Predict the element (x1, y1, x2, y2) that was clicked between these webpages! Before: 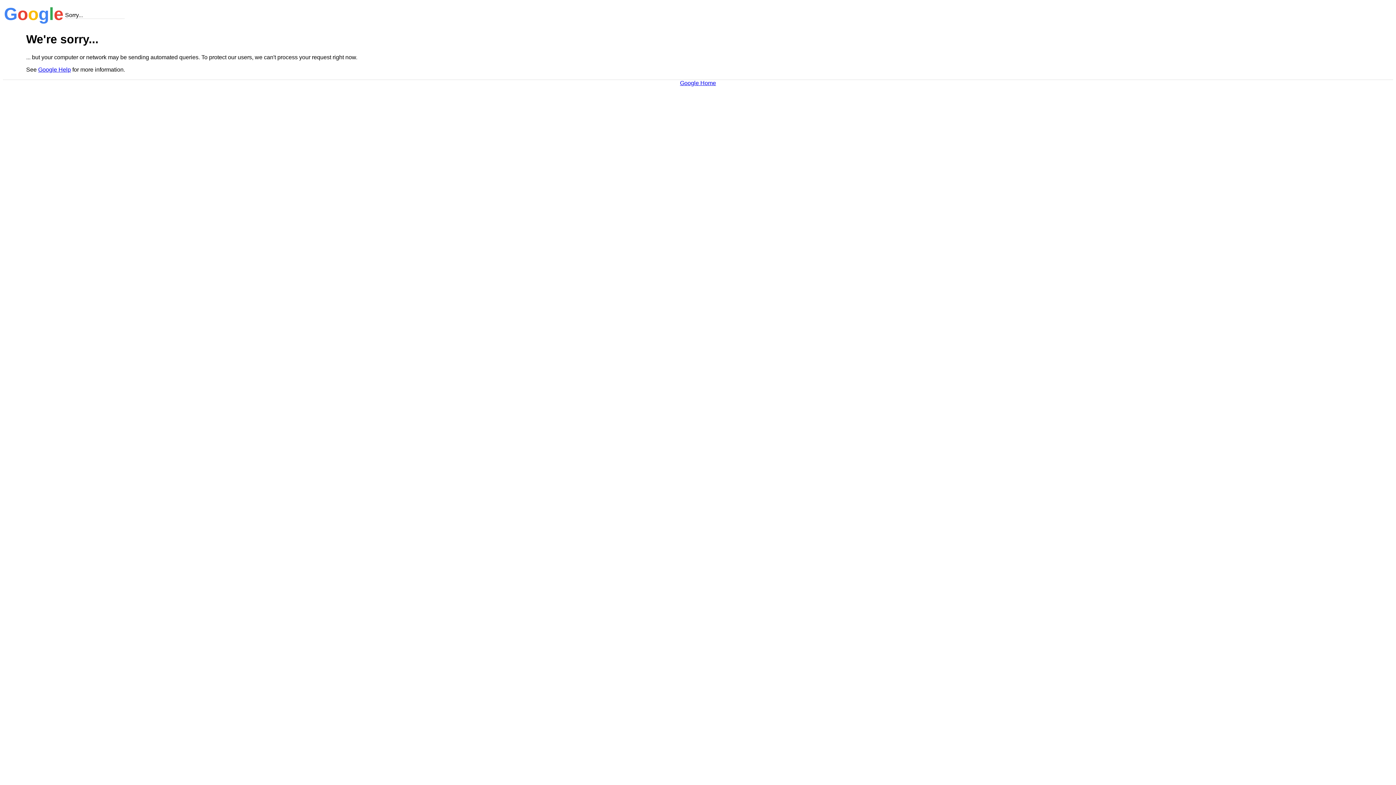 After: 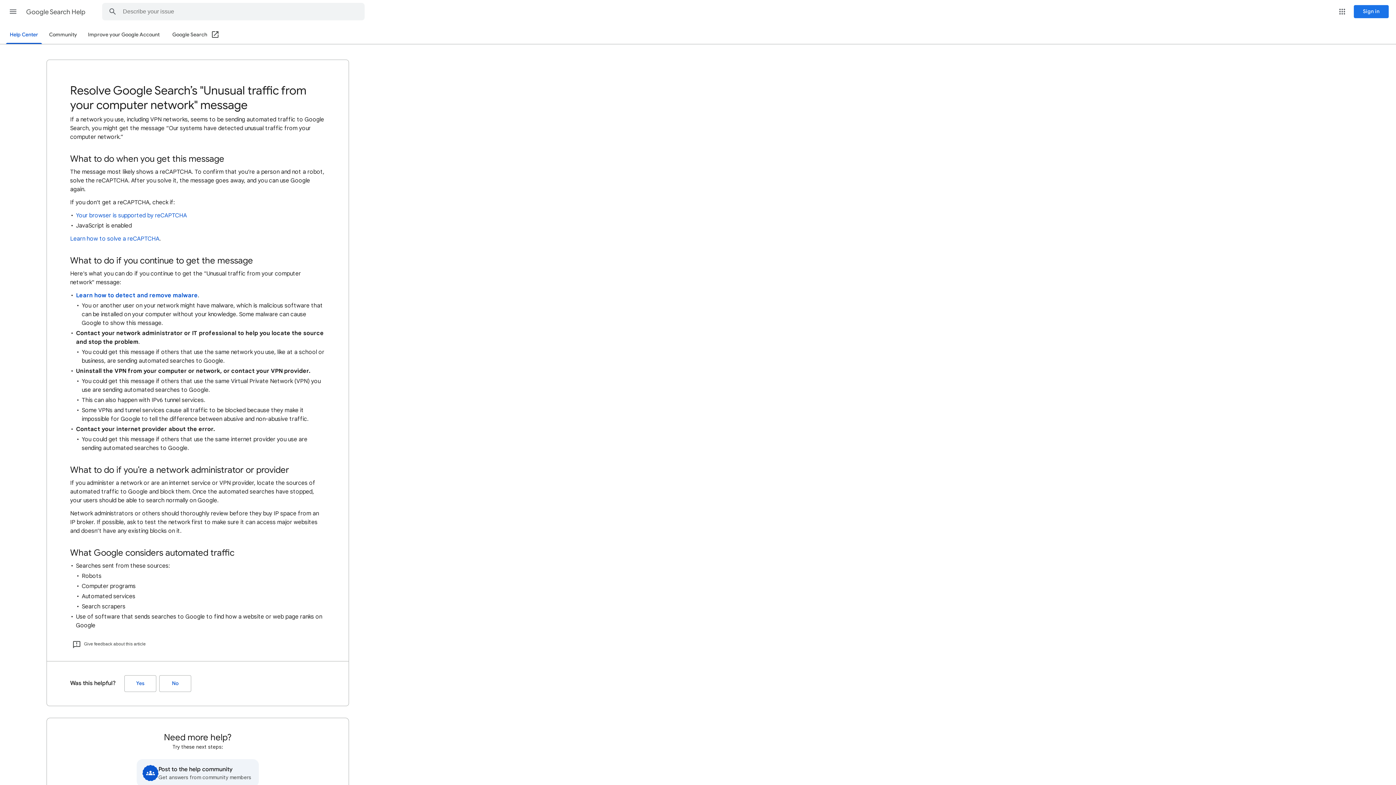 Action: label: Google Help bbox: (38, 66, 70, 72)